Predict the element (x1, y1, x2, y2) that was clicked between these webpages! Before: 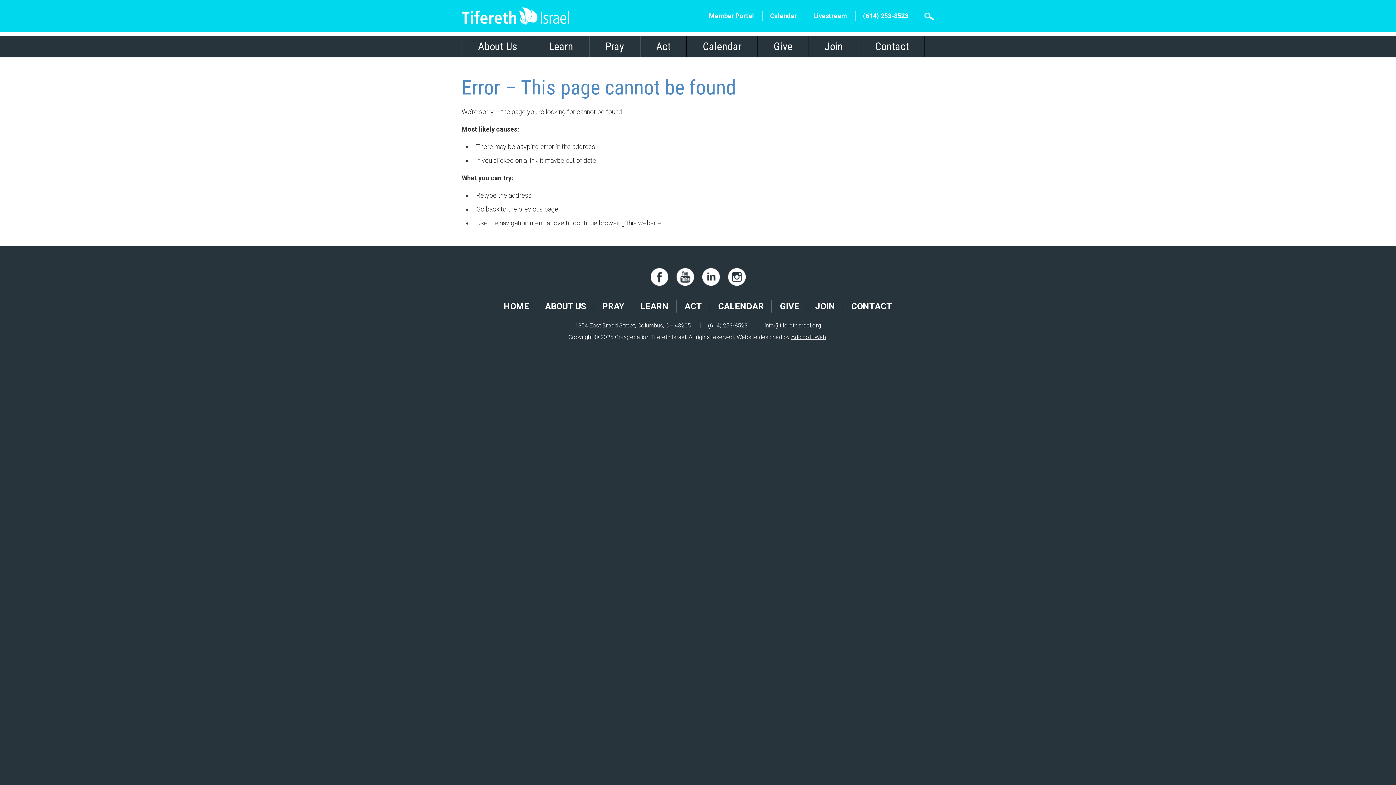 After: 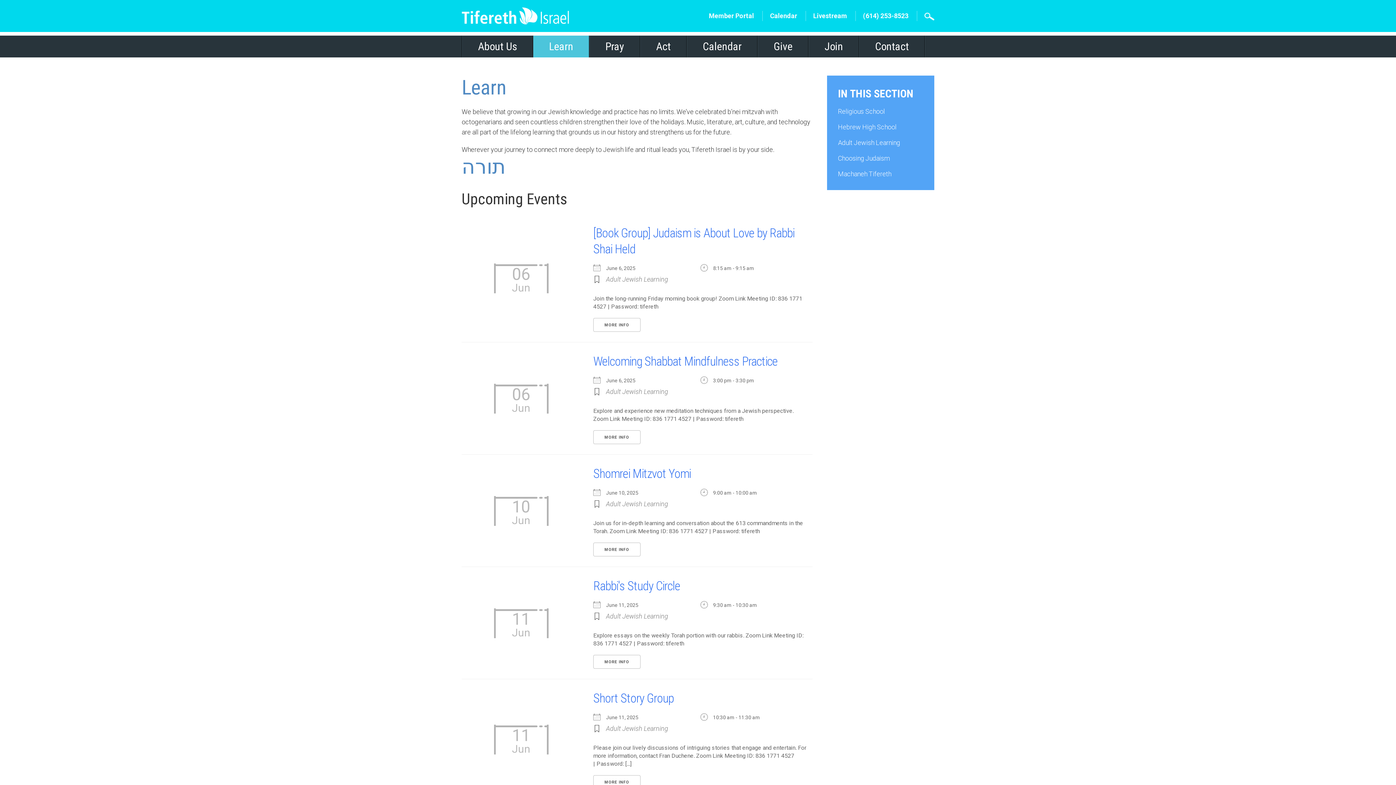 Action: bbox: (533, 35, 589, 57) label: Learn